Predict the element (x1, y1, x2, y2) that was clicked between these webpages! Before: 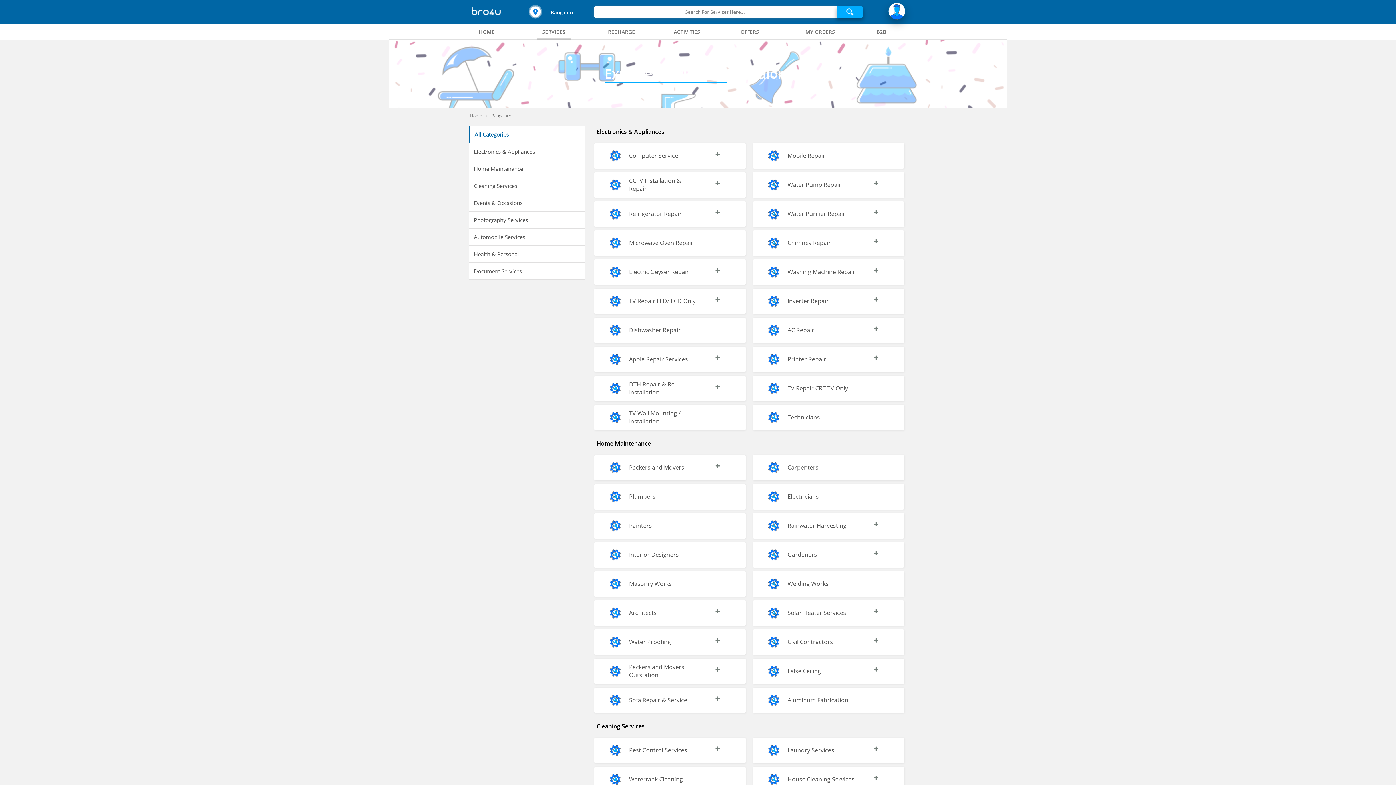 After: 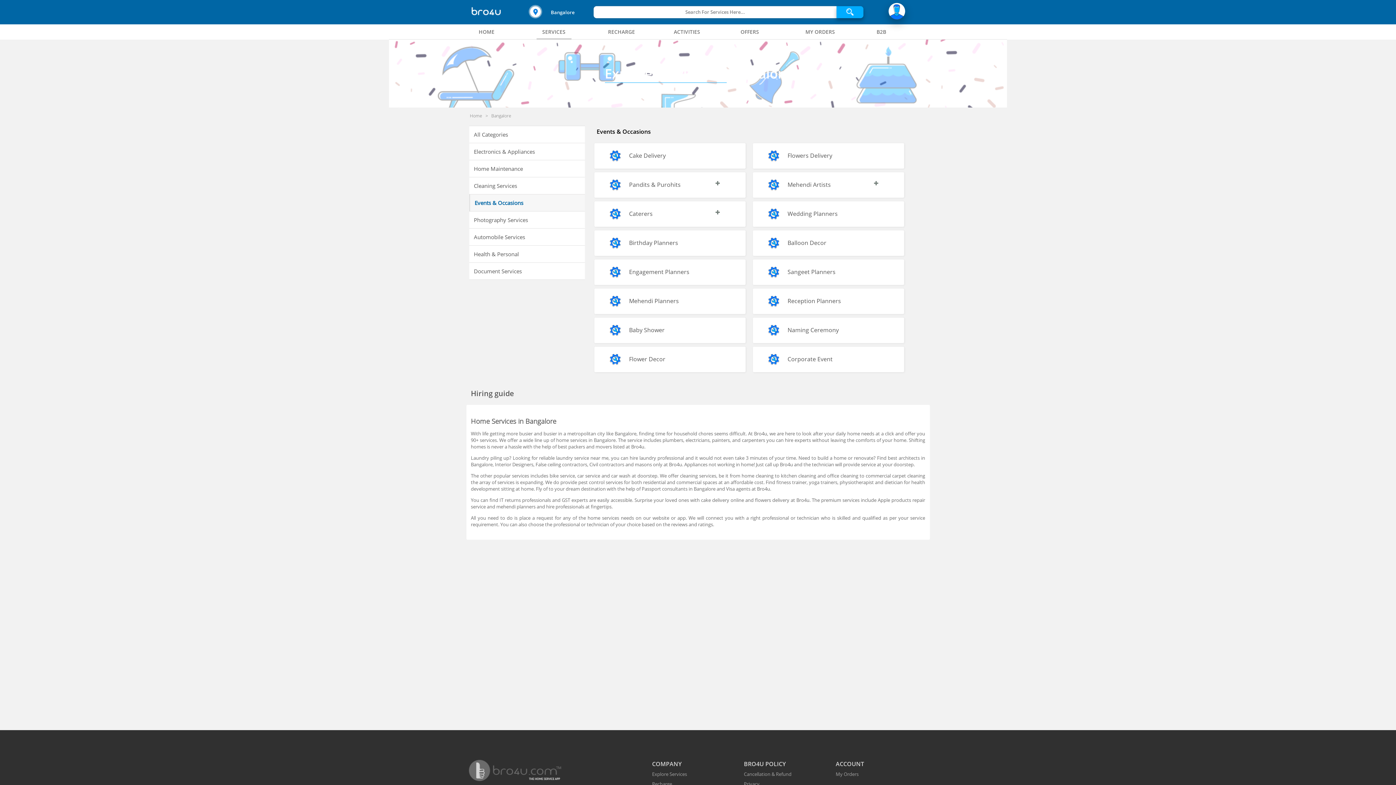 Action: label: Events & Occasions bbox: (469, 194, 585, 211)